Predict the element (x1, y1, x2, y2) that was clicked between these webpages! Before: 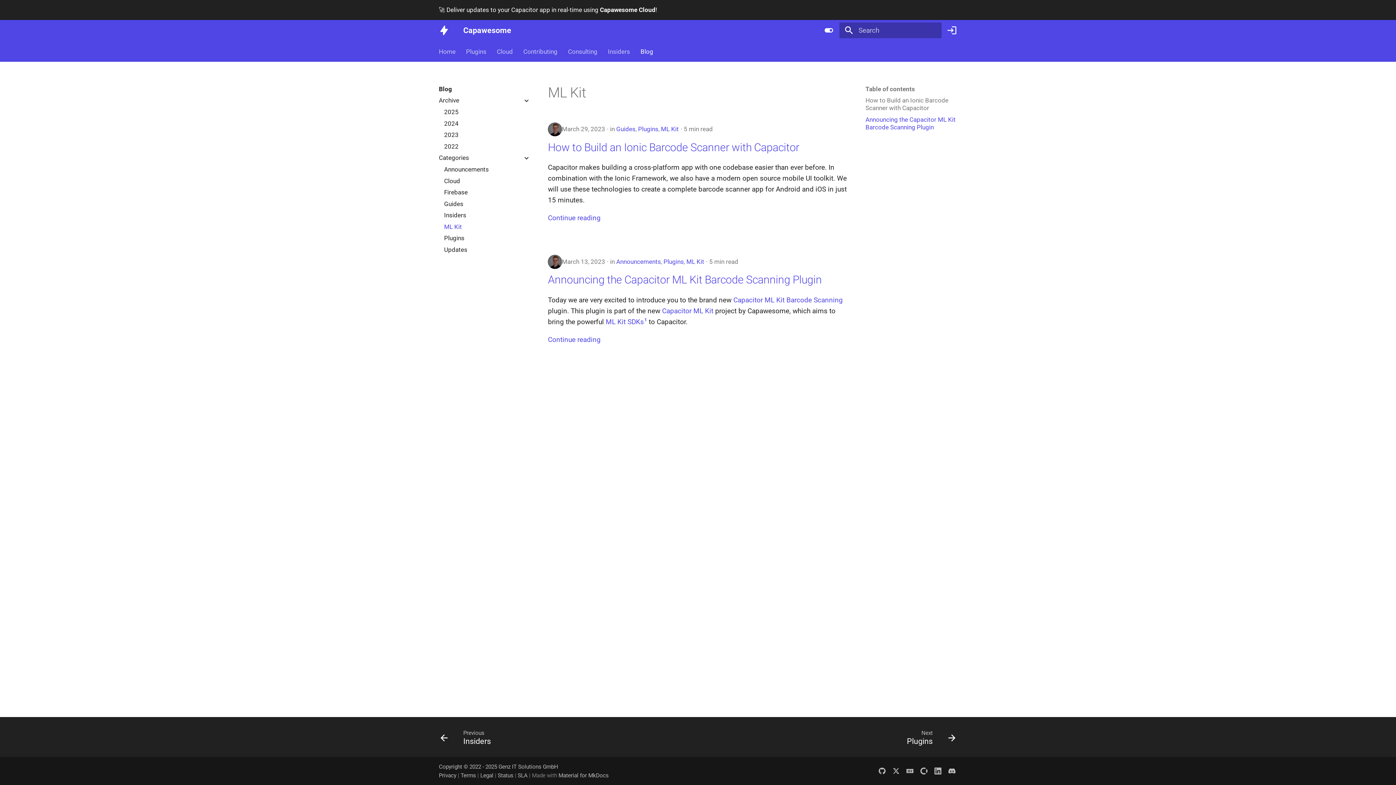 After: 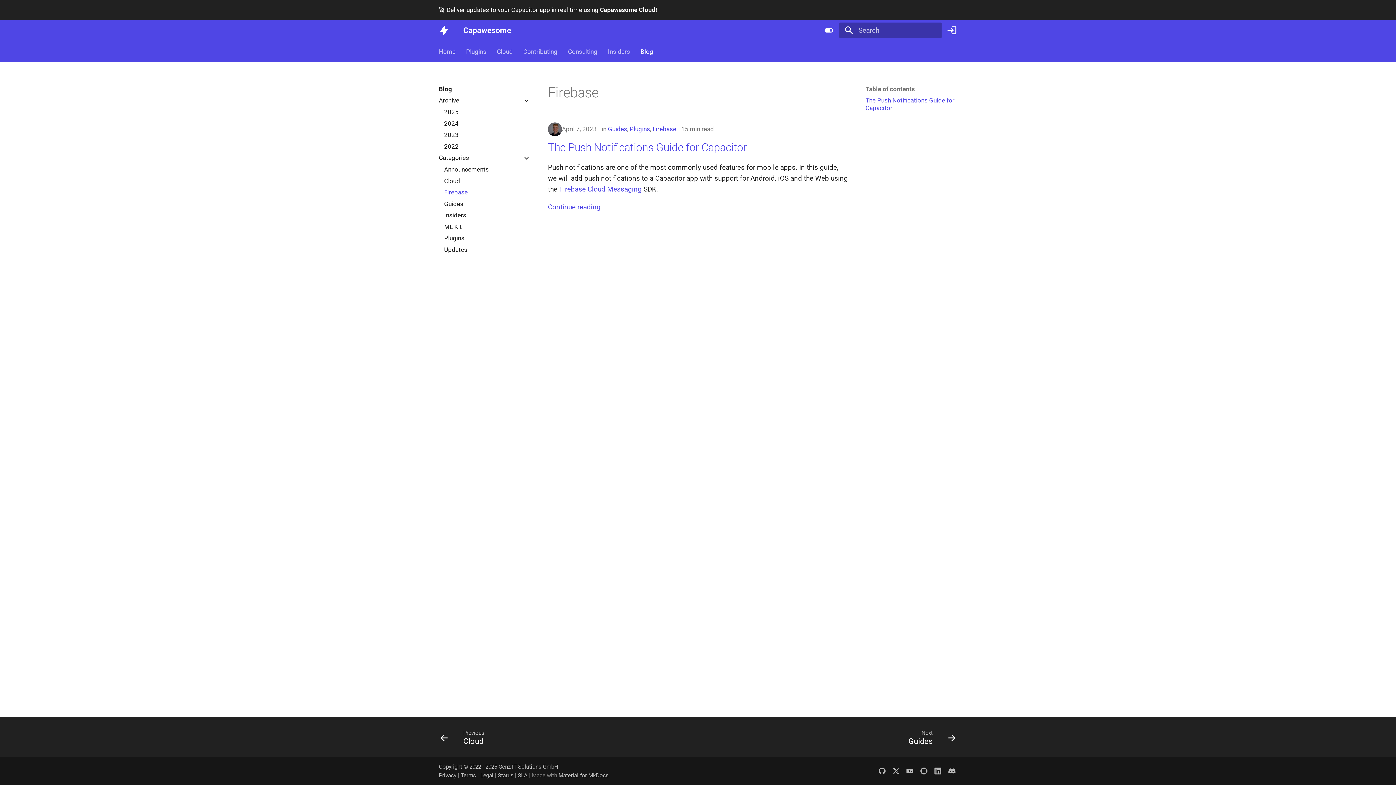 Action: bbox: (444, 188, 530, 196) label: Firebase